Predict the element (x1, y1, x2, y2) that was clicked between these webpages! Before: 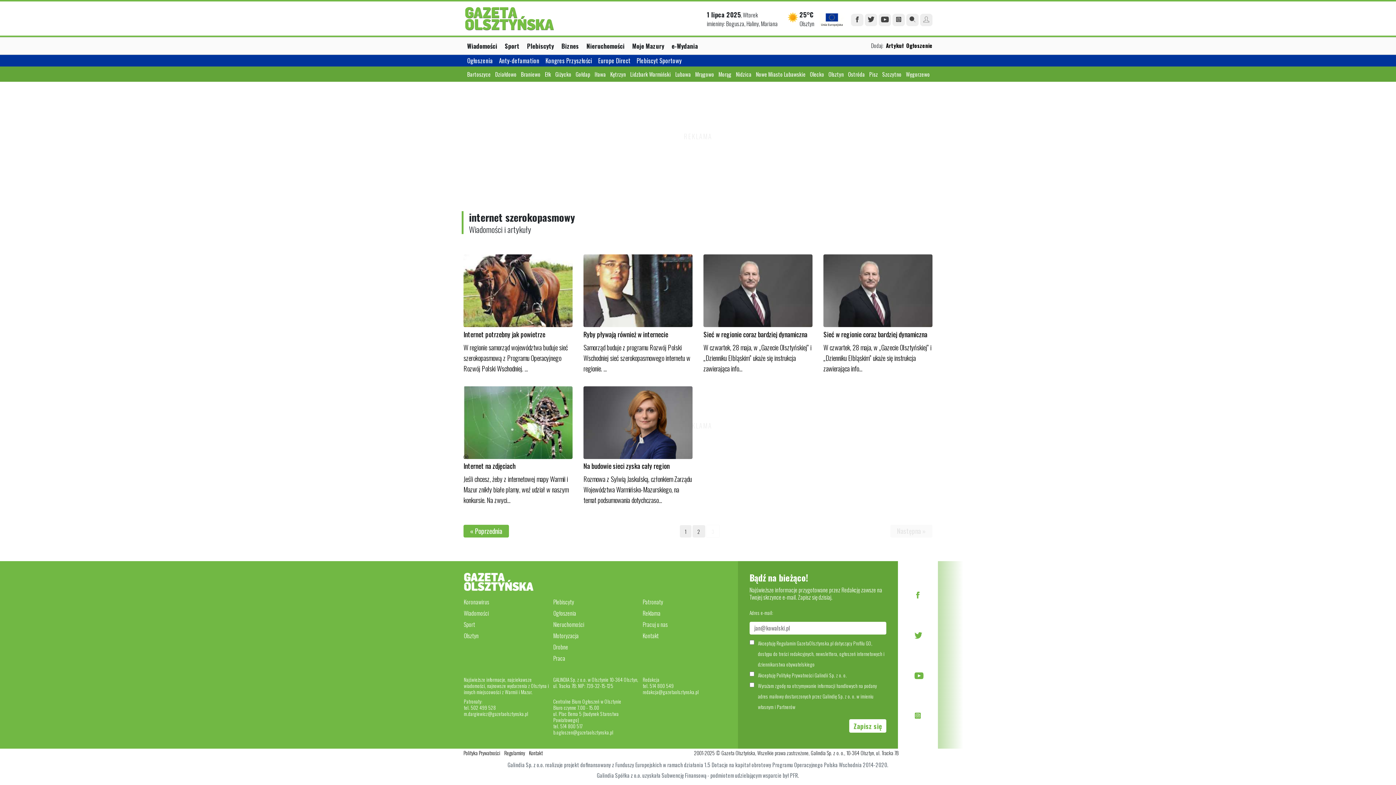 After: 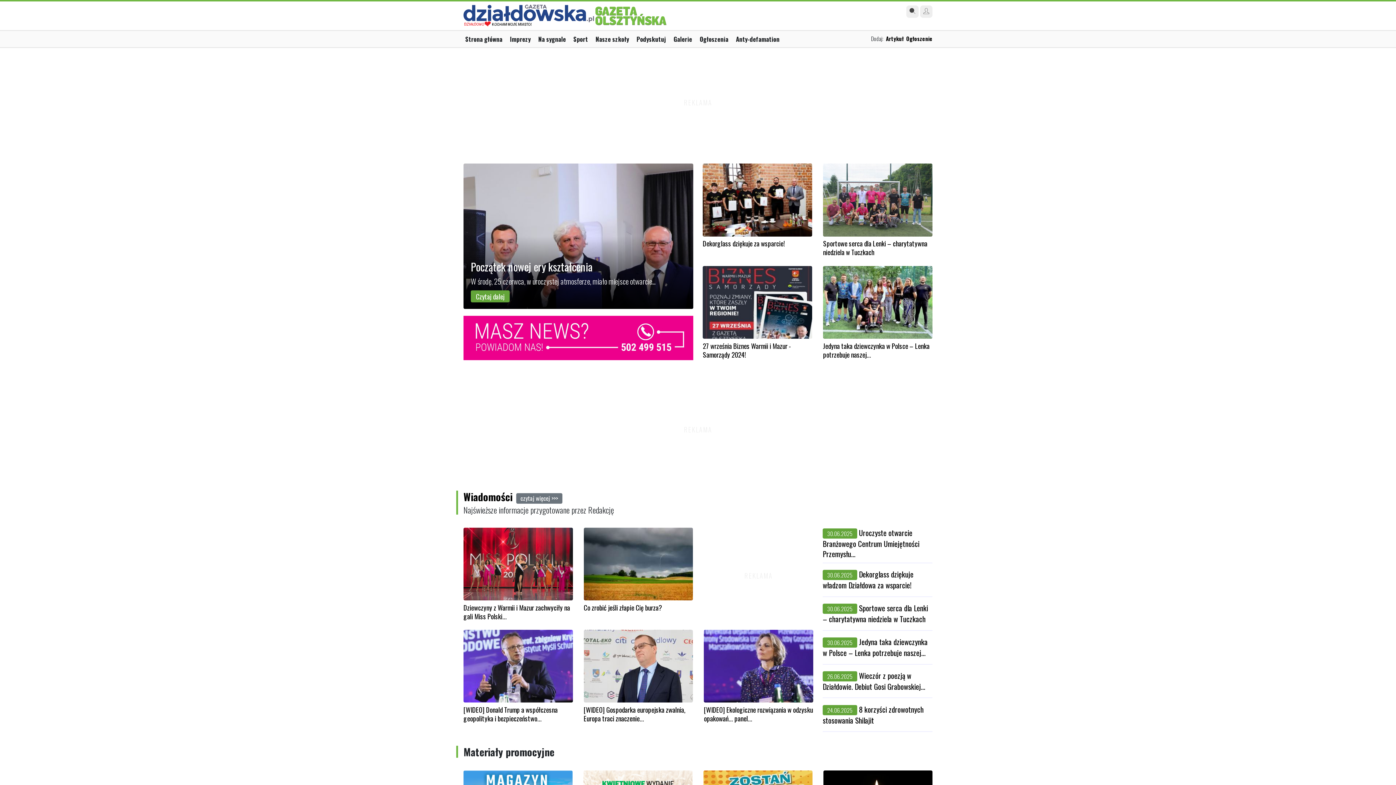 Action: label: Działdowo bbox: (495, 70, 521, 78)